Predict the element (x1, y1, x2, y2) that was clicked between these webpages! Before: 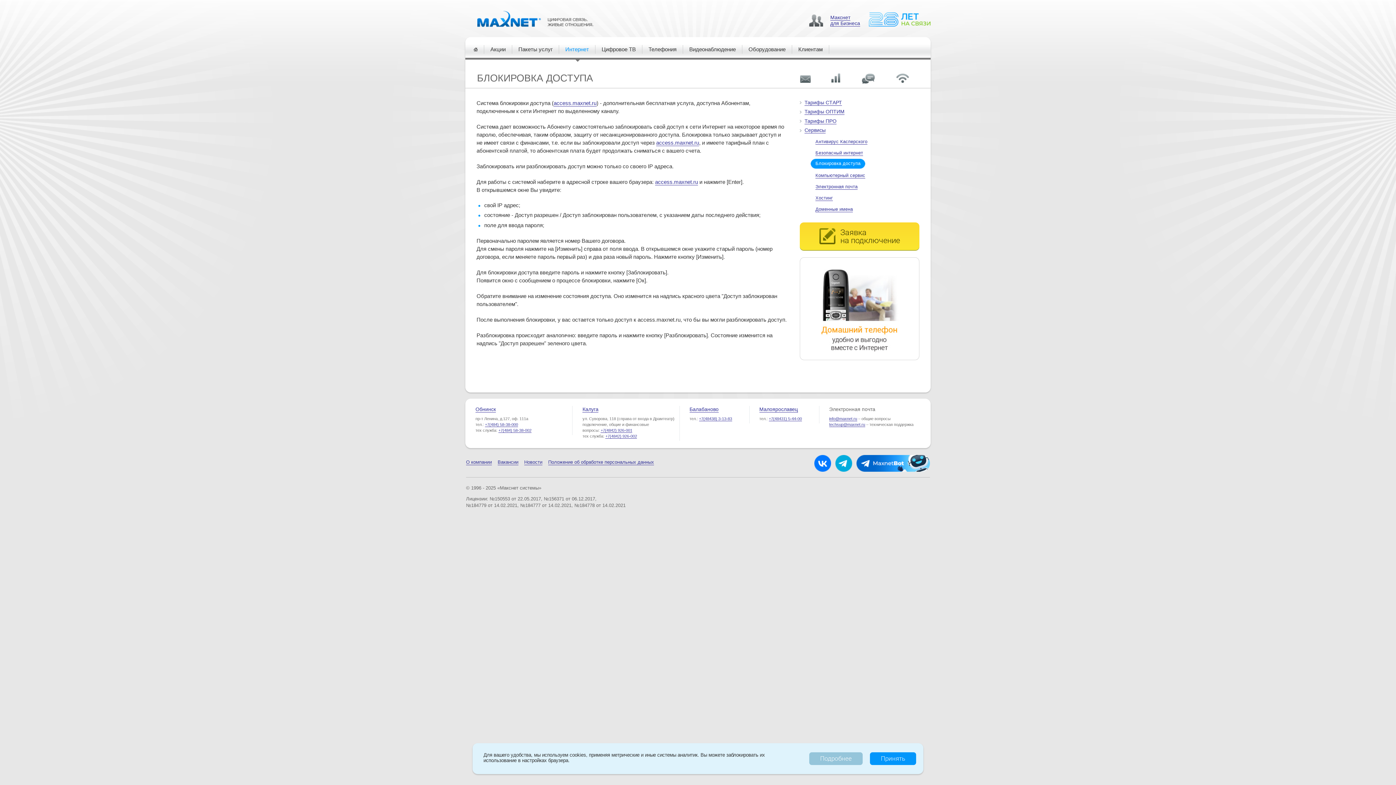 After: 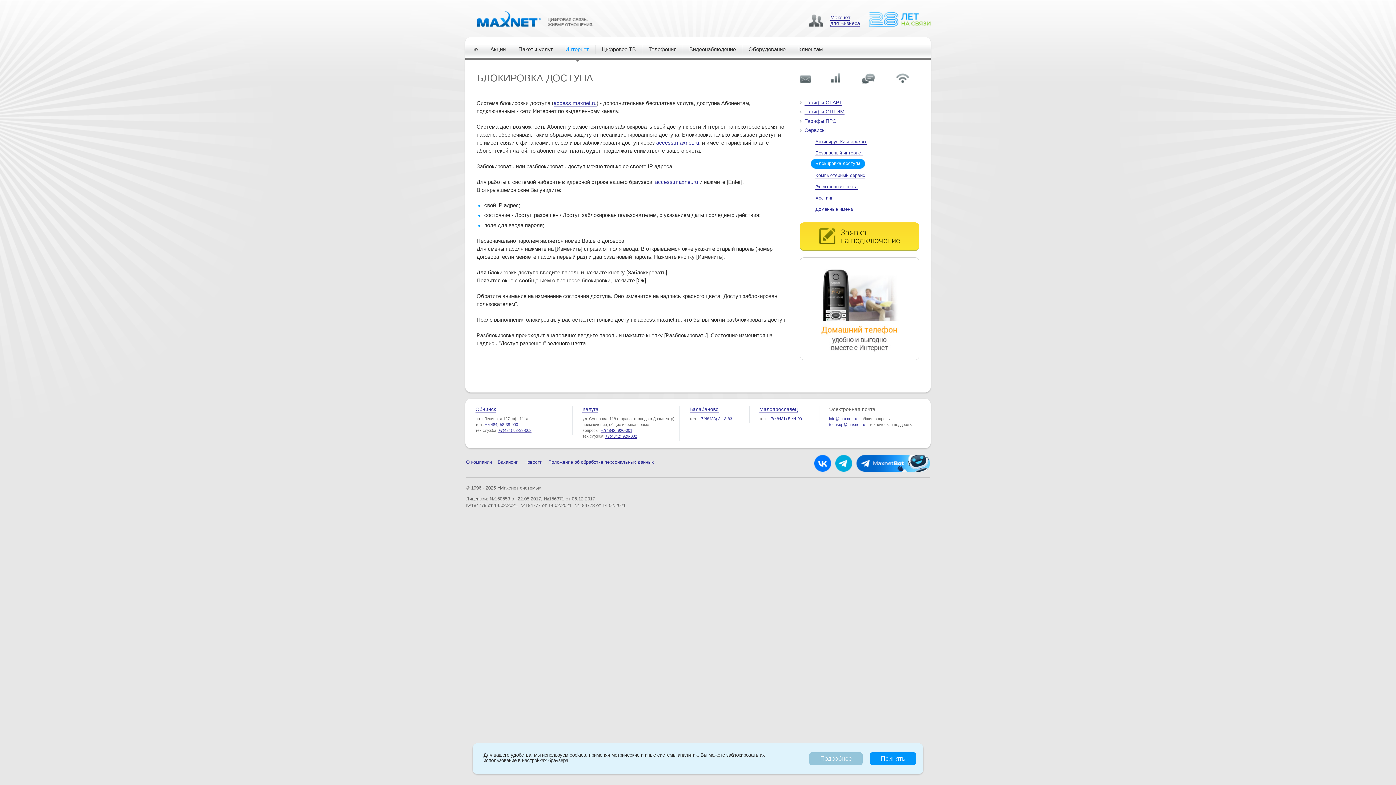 Action: bbox: (809, 752, 862, 765) label: Подробнее